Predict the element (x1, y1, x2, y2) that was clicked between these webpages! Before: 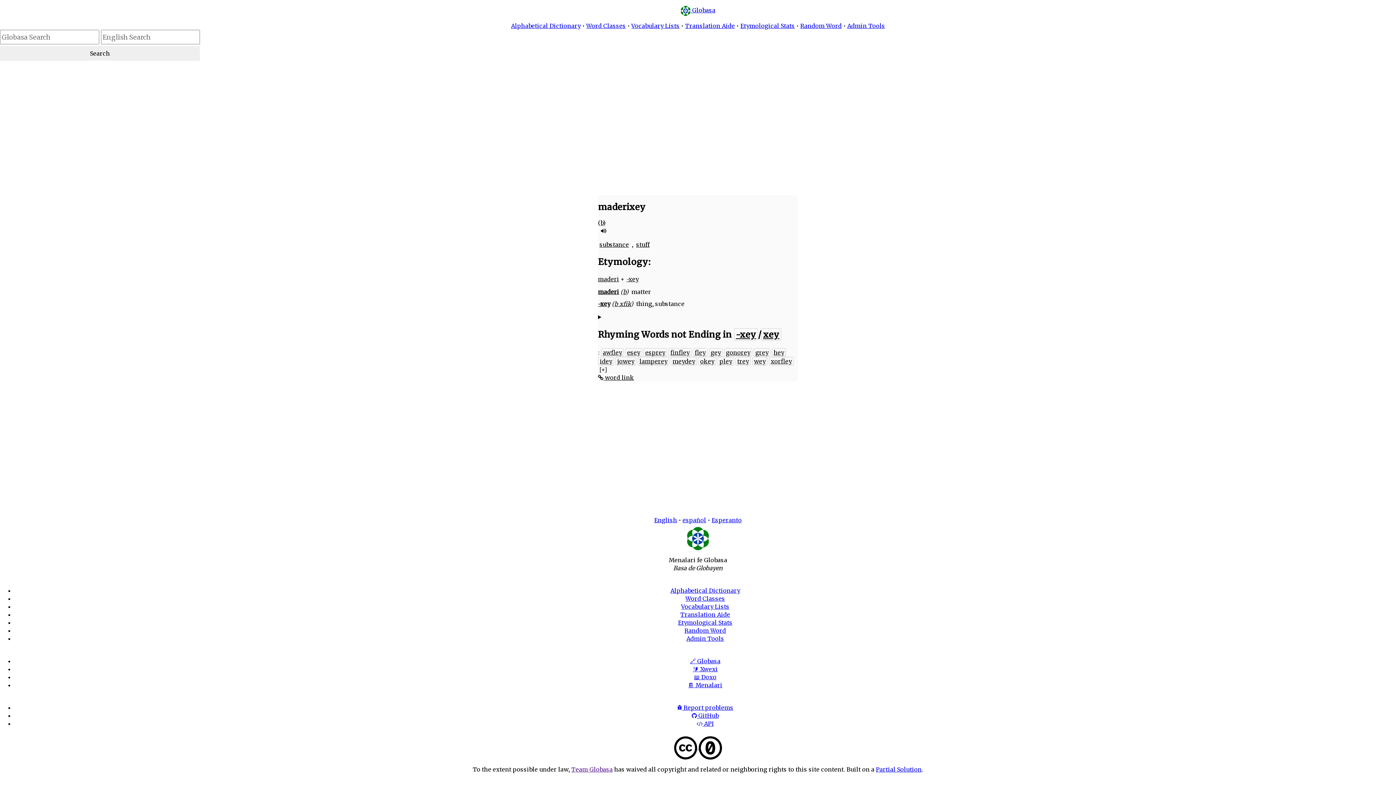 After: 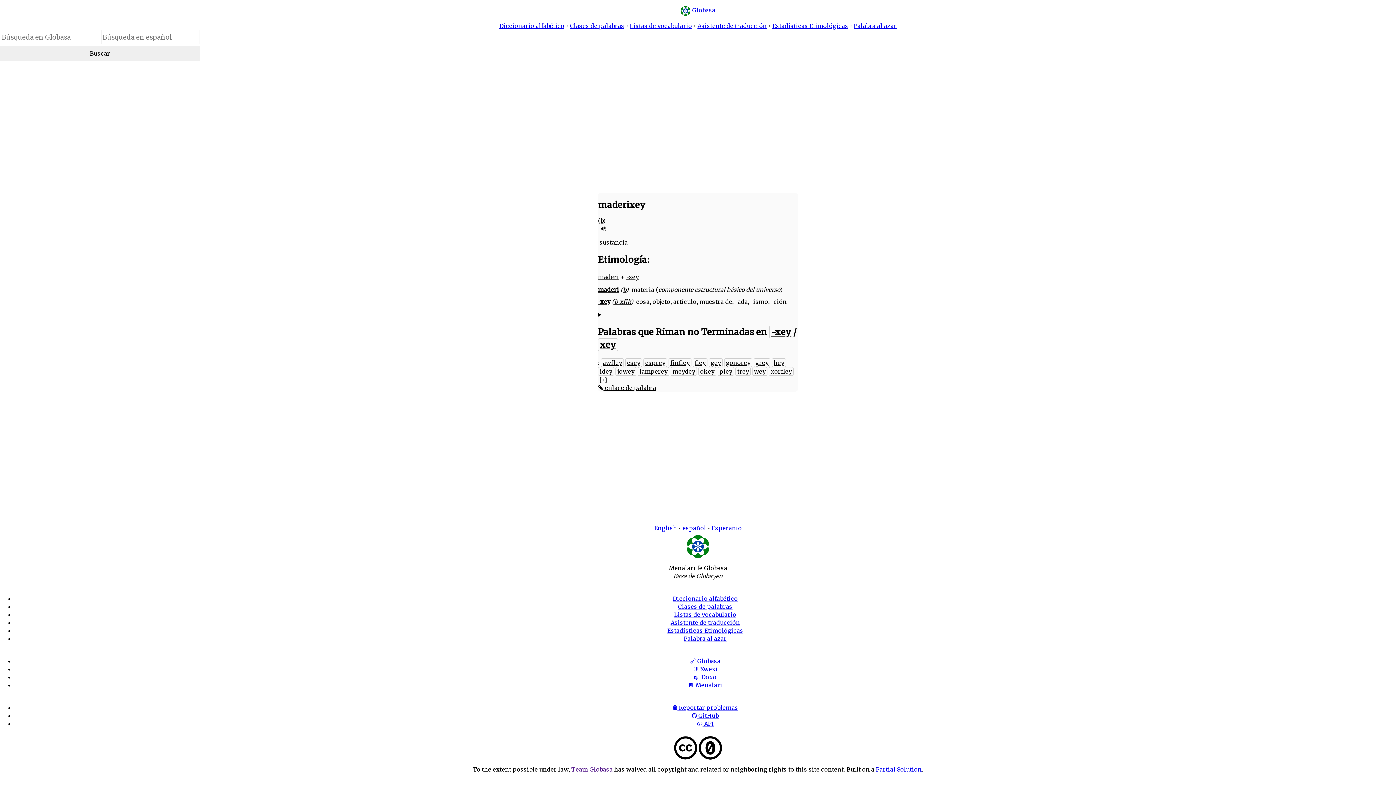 Action: label: español bbox: (682, 516, 706, 524)